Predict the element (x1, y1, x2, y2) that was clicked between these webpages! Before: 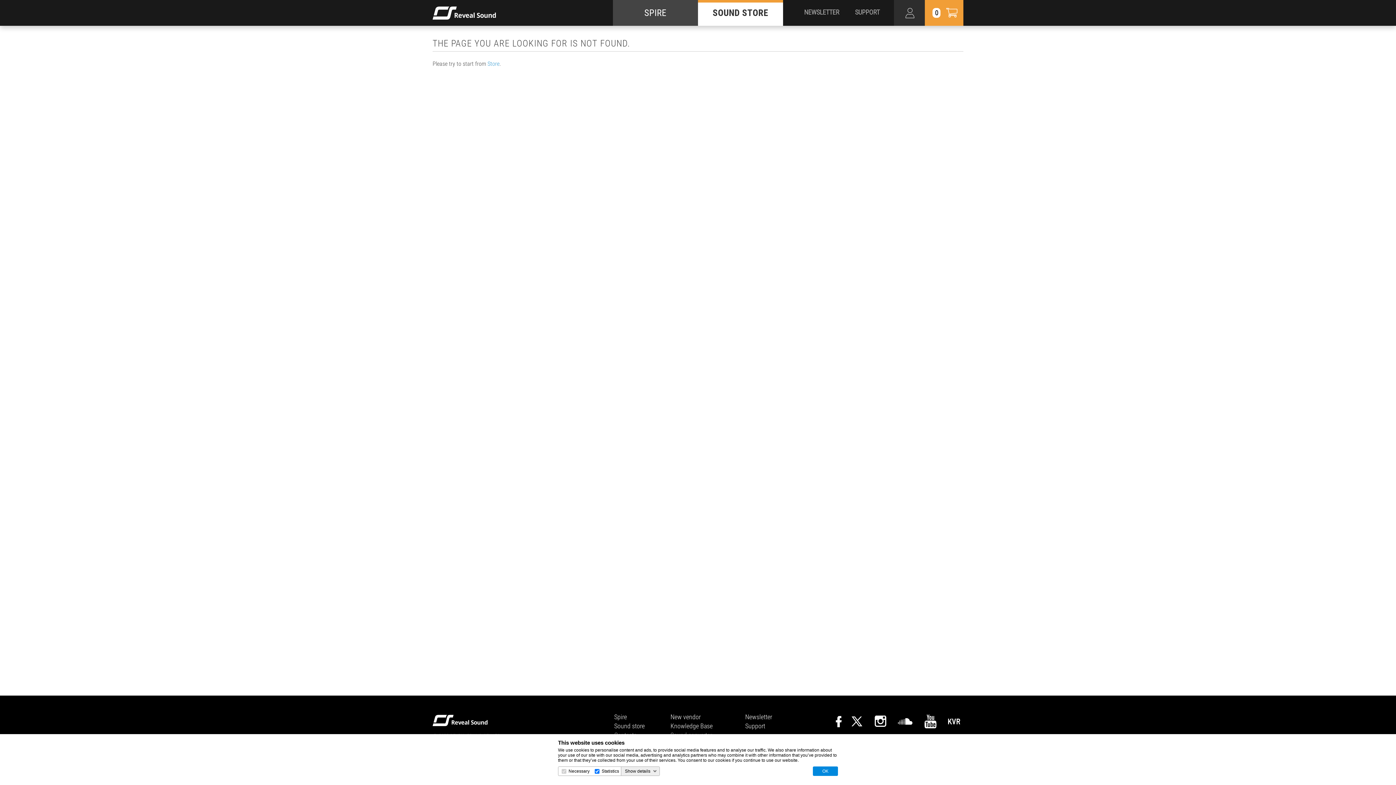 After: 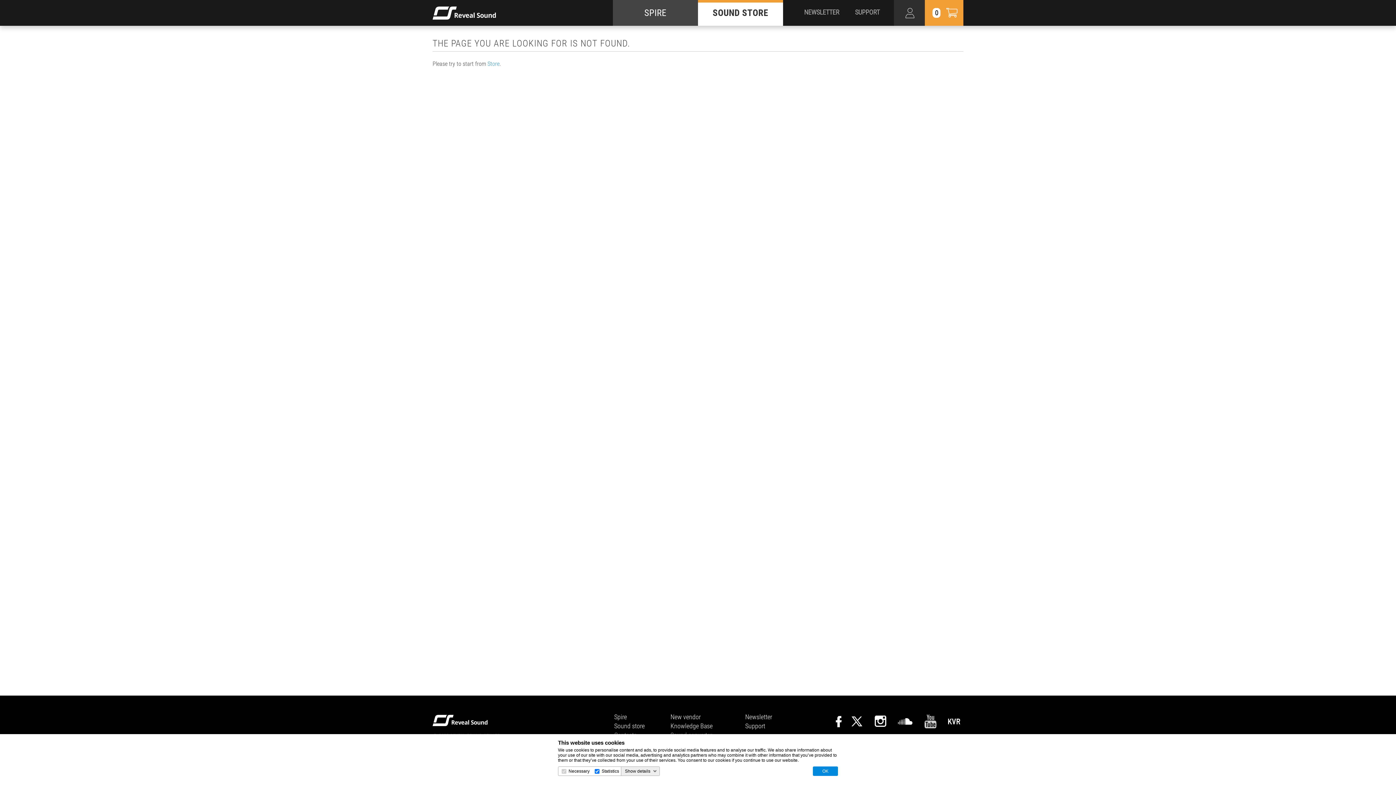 Action: bbox: (924, 714, 936, 728)